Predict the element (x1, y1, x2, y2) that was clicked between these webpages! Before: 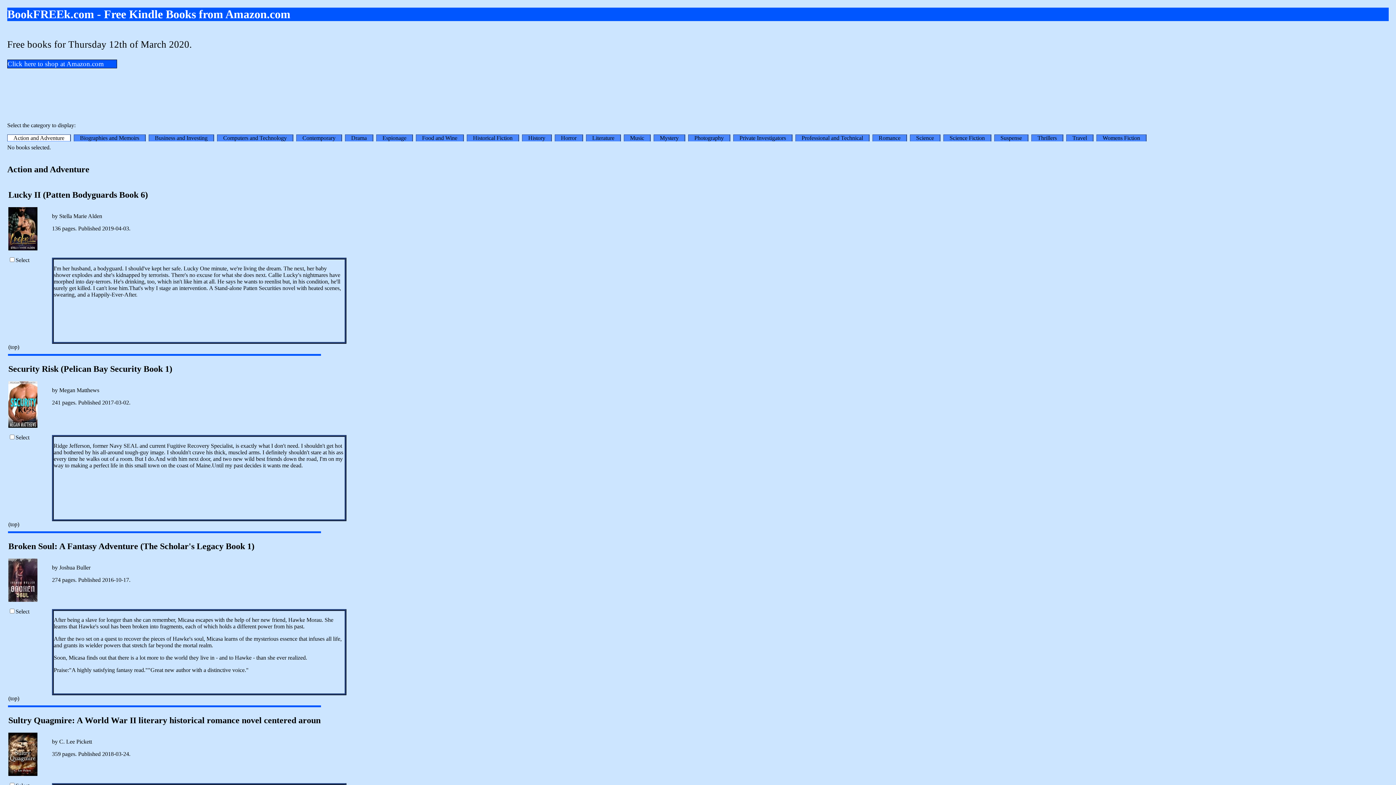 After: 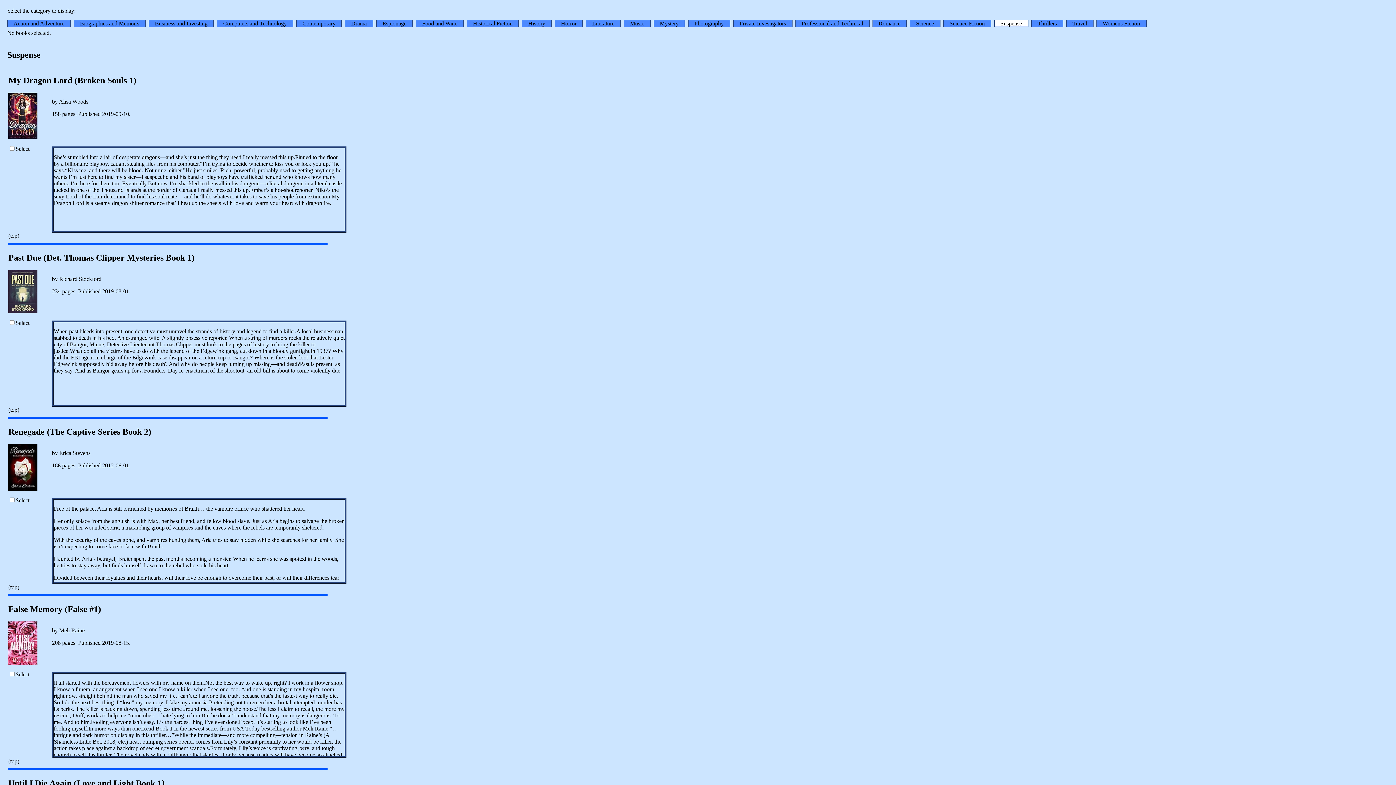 Action: bbox: (994, 134, 1028, 141) label: Suspense